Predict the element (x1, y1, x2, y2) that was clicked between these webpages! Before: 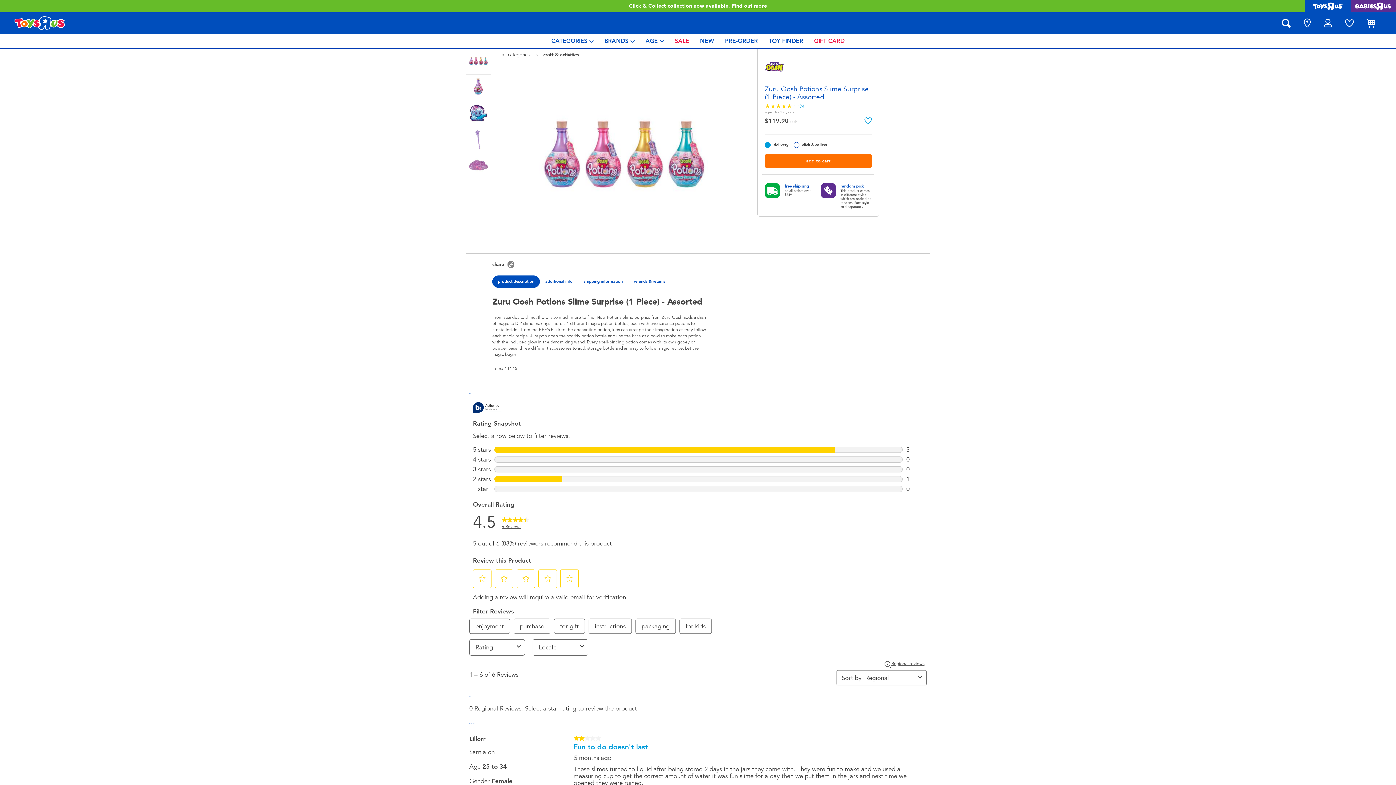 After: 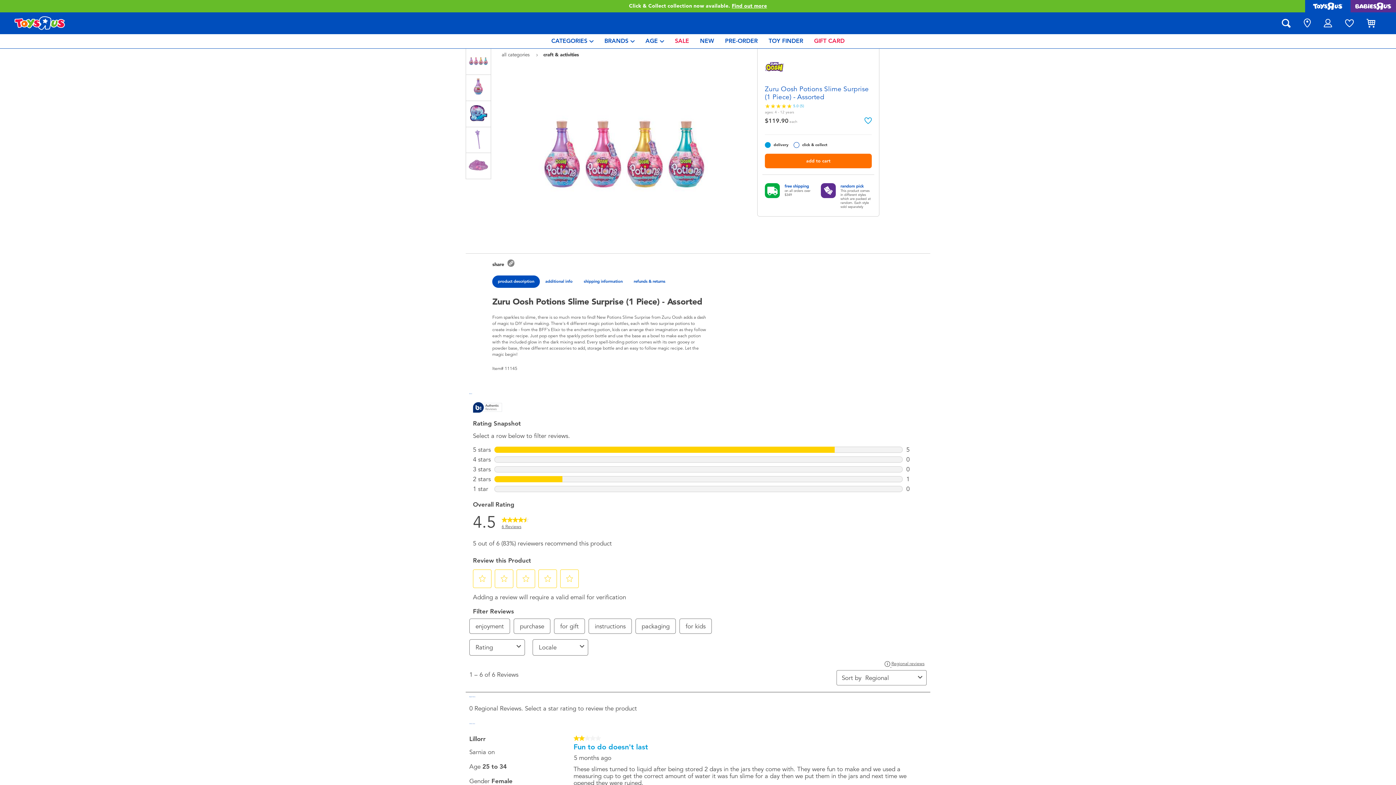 Action: bbox: (507, 261, 514, 268) label: Copy a link to Zuru Oosh Potions Slime Surprise (1 Piece) - Assorted